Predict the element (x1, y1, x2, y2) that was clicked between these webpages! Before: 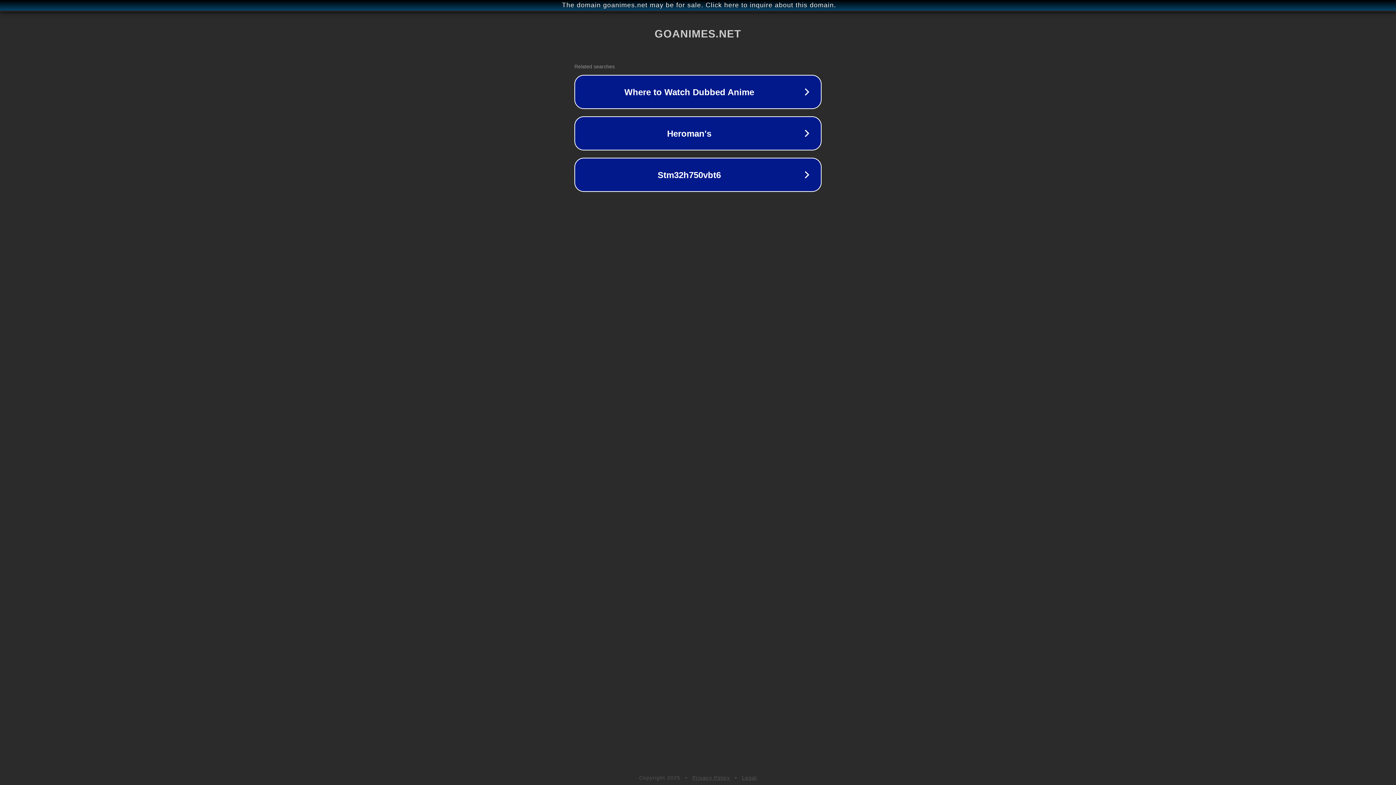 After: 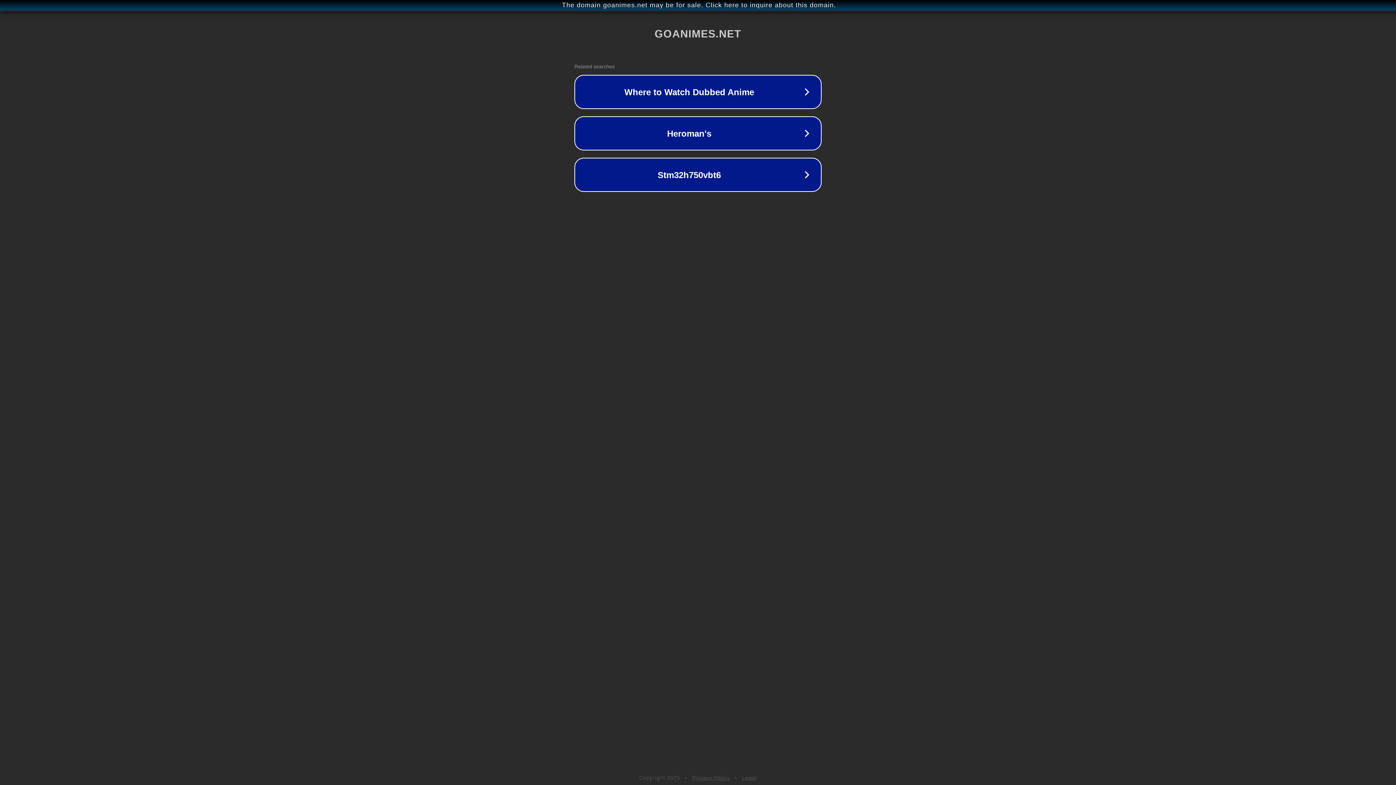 Action: label: Privacy Policy bbox: (692, 775, 730, 781)